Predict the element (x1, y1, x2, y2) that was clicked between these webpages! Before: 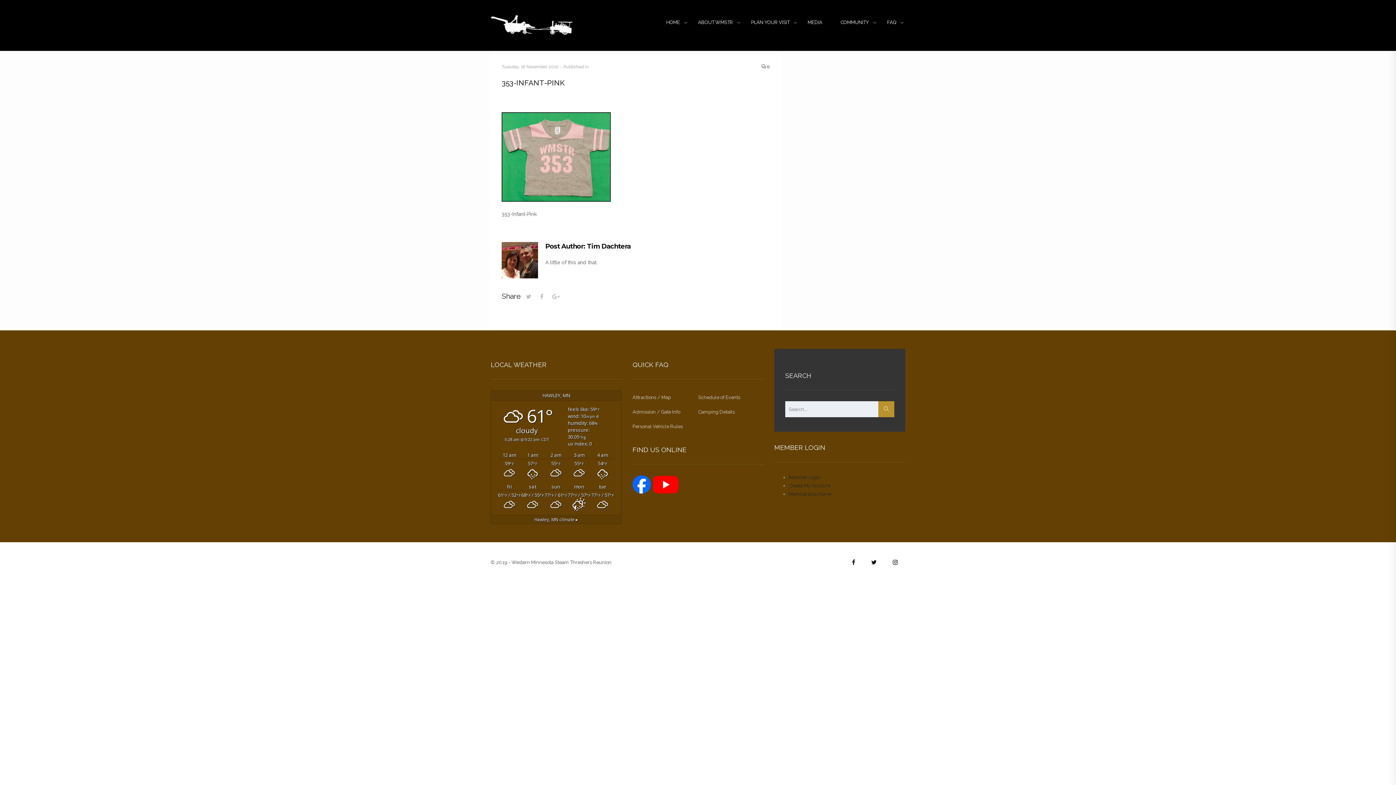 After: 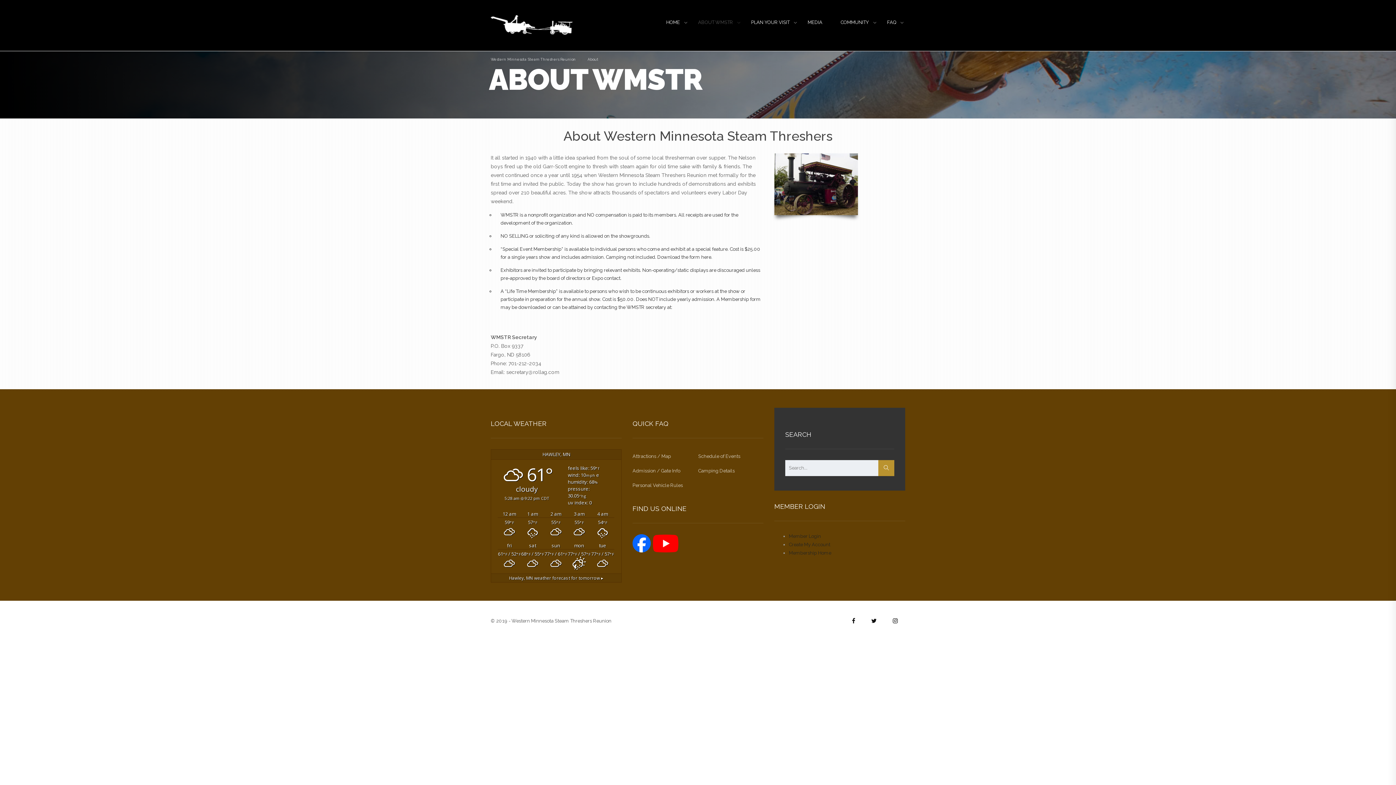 Action: bbox: (689, 12, 742, 32) label: ABOUT WMSTR